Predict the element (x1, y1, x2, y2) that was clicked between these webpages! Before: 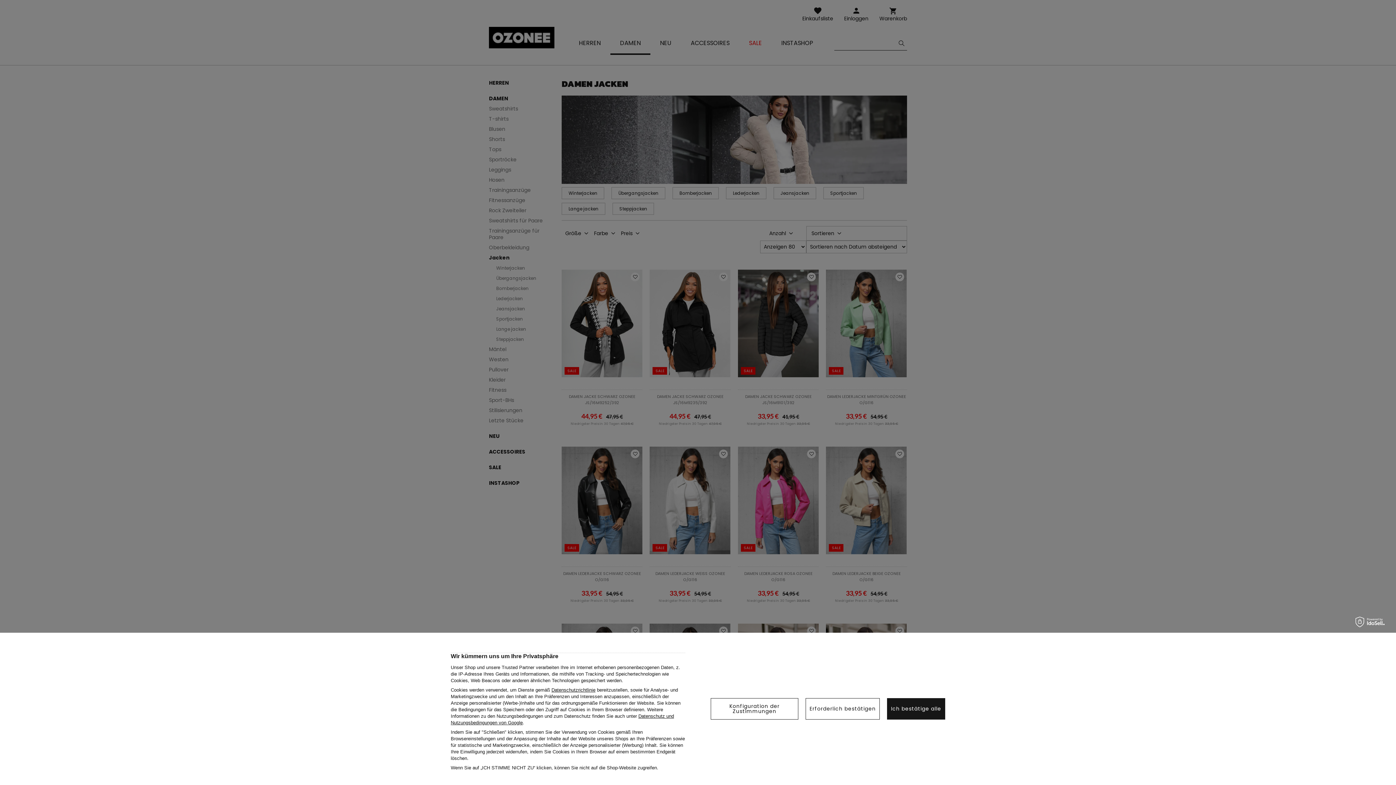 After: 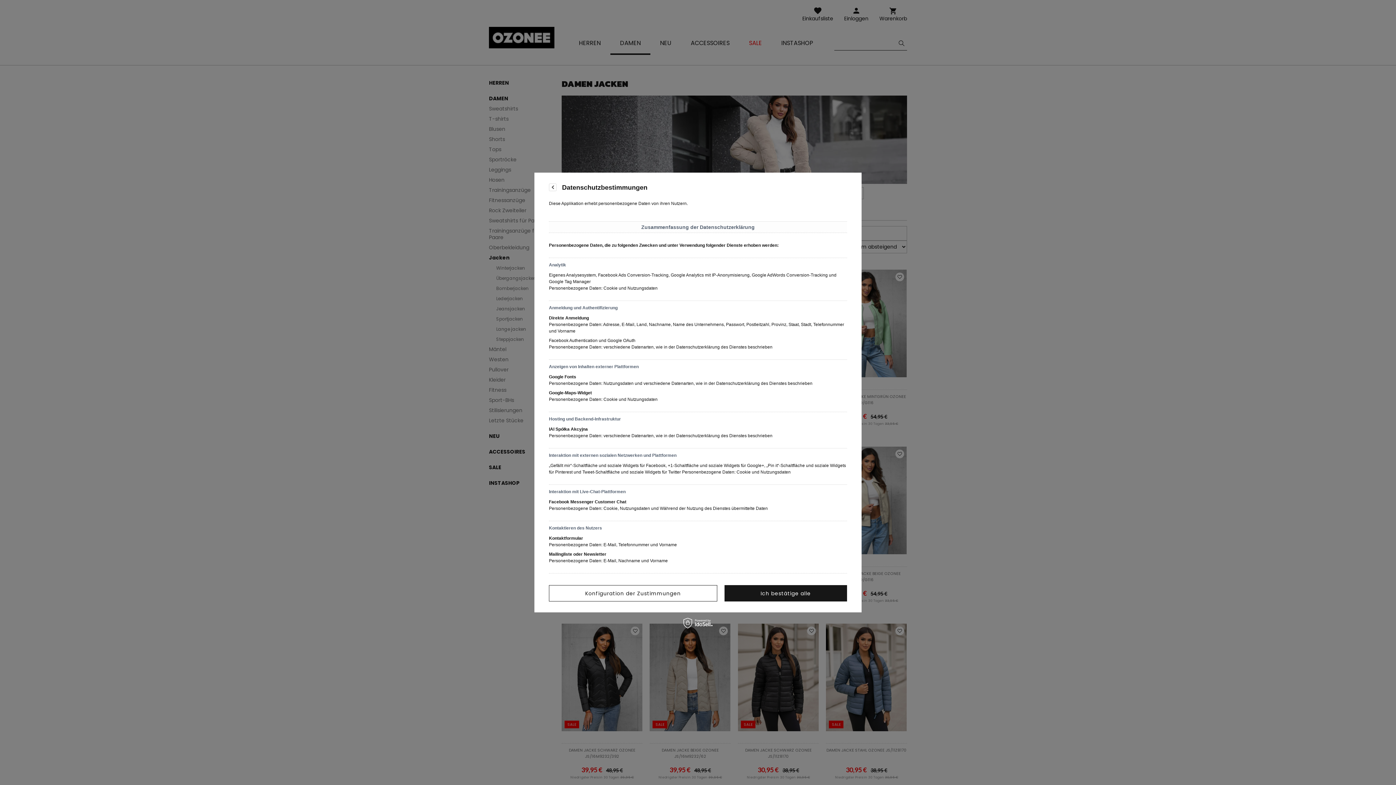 Action: label: Datenschutzrichtlinie bbox: (551, 687, 595, 693)